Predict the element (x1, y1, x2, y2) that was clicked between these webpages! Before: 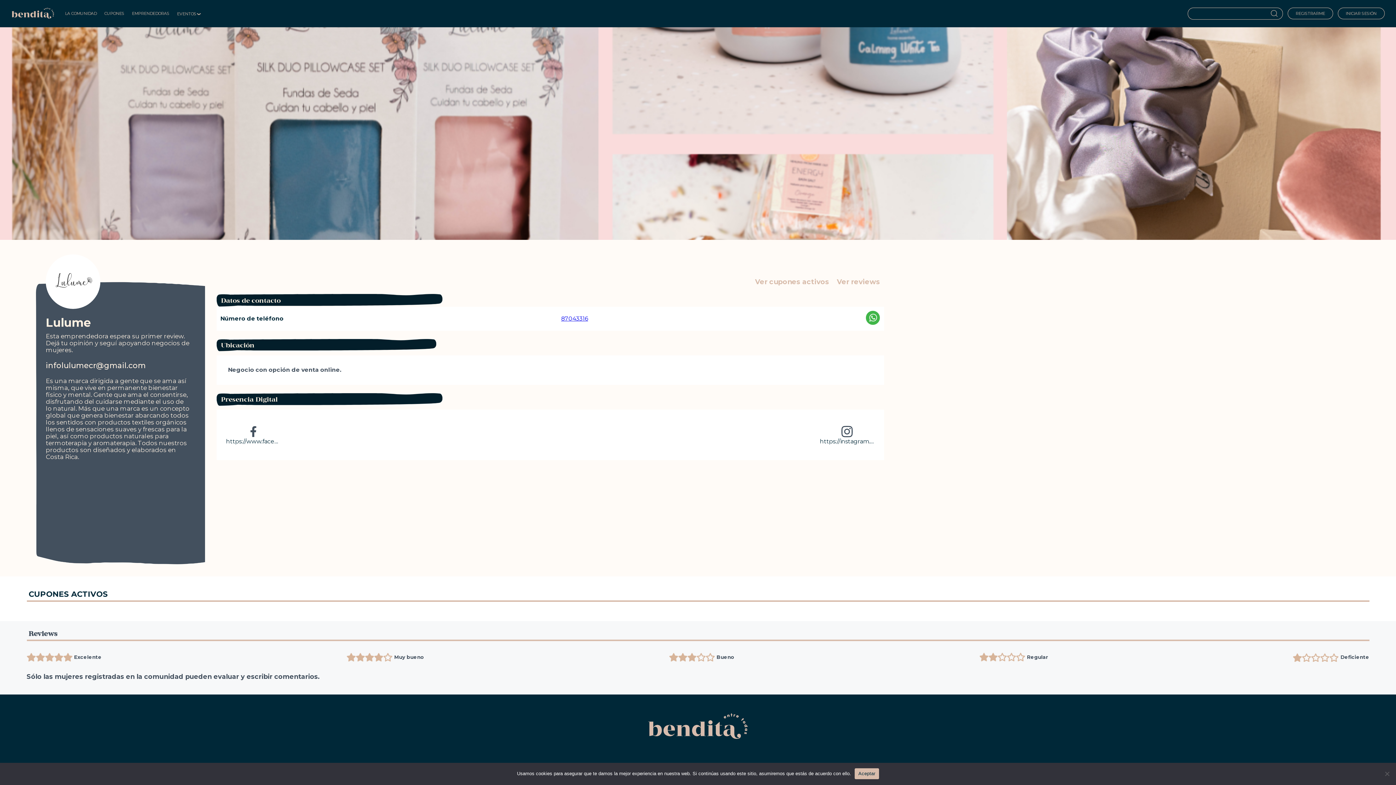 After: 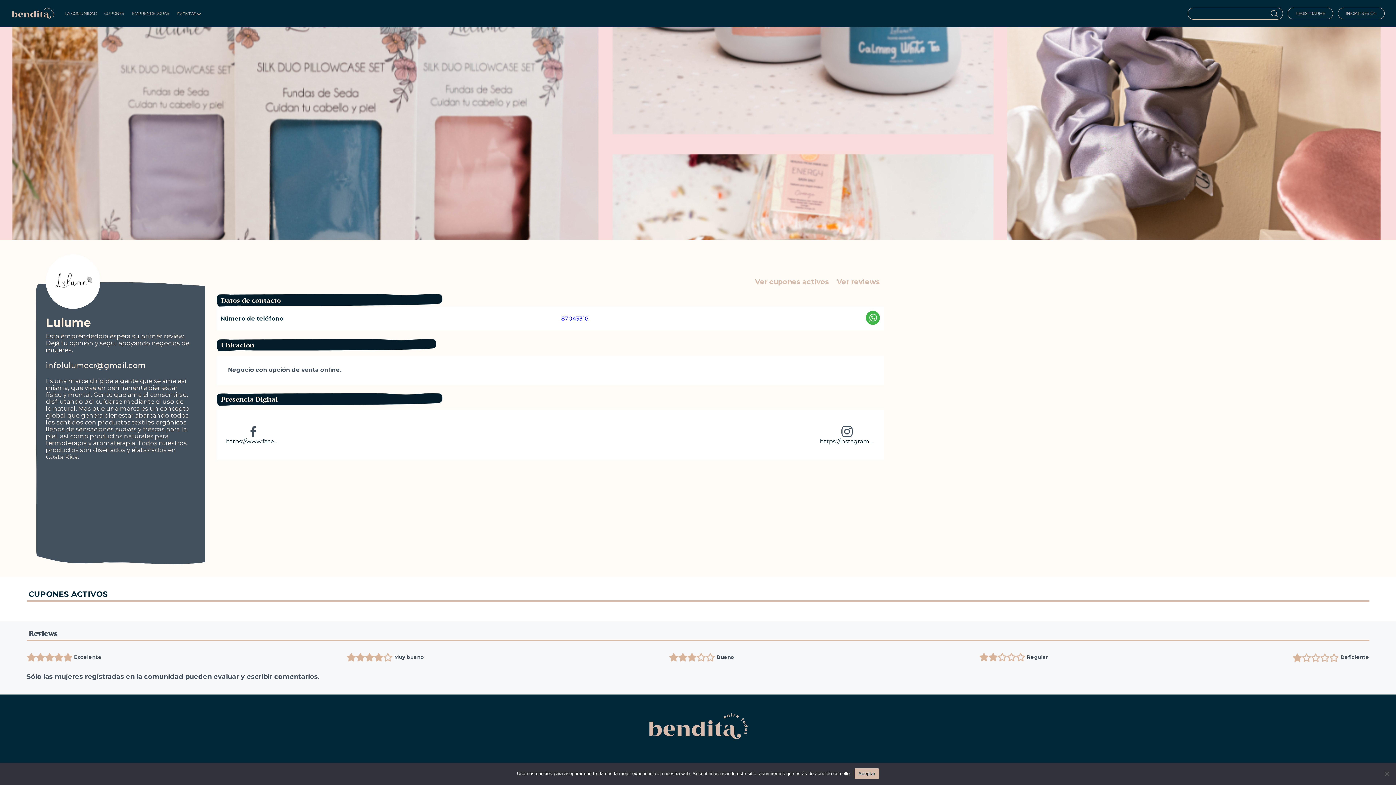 Action: bbox: (45, 361, 145, 370) label: infolulumecr@gmail.com